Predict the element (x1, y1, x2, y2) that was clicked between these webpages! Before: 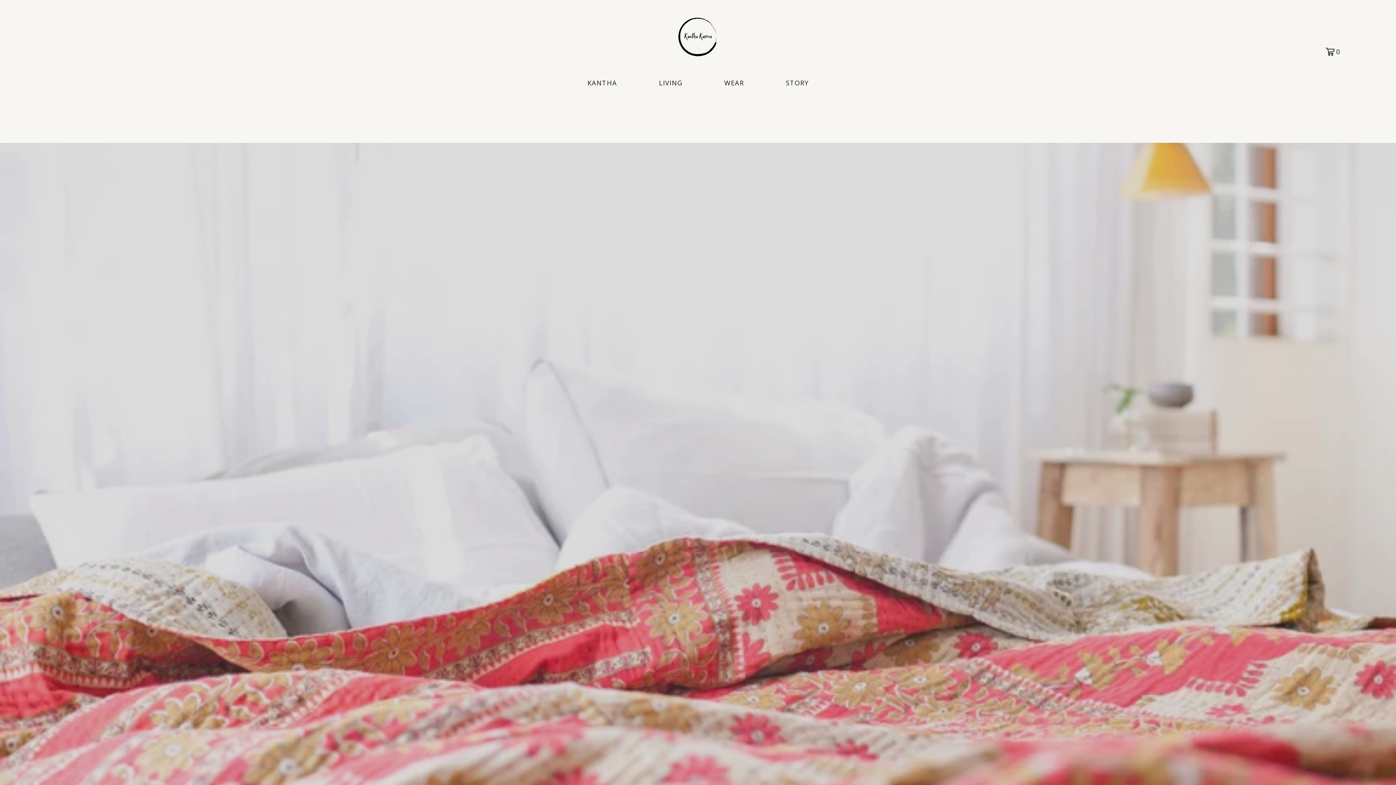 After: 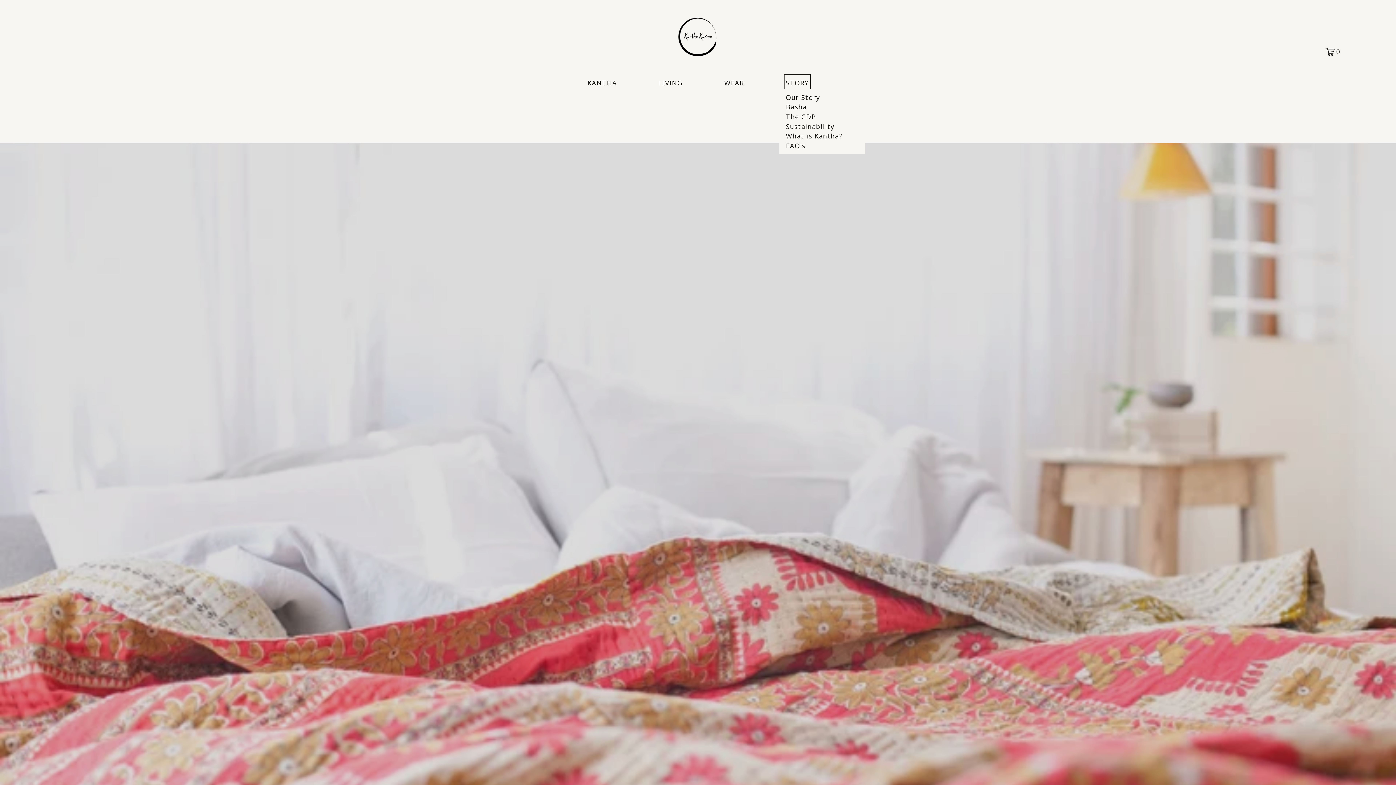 Action: label: folder dropdown bbox: (786, 76, 808, 89)